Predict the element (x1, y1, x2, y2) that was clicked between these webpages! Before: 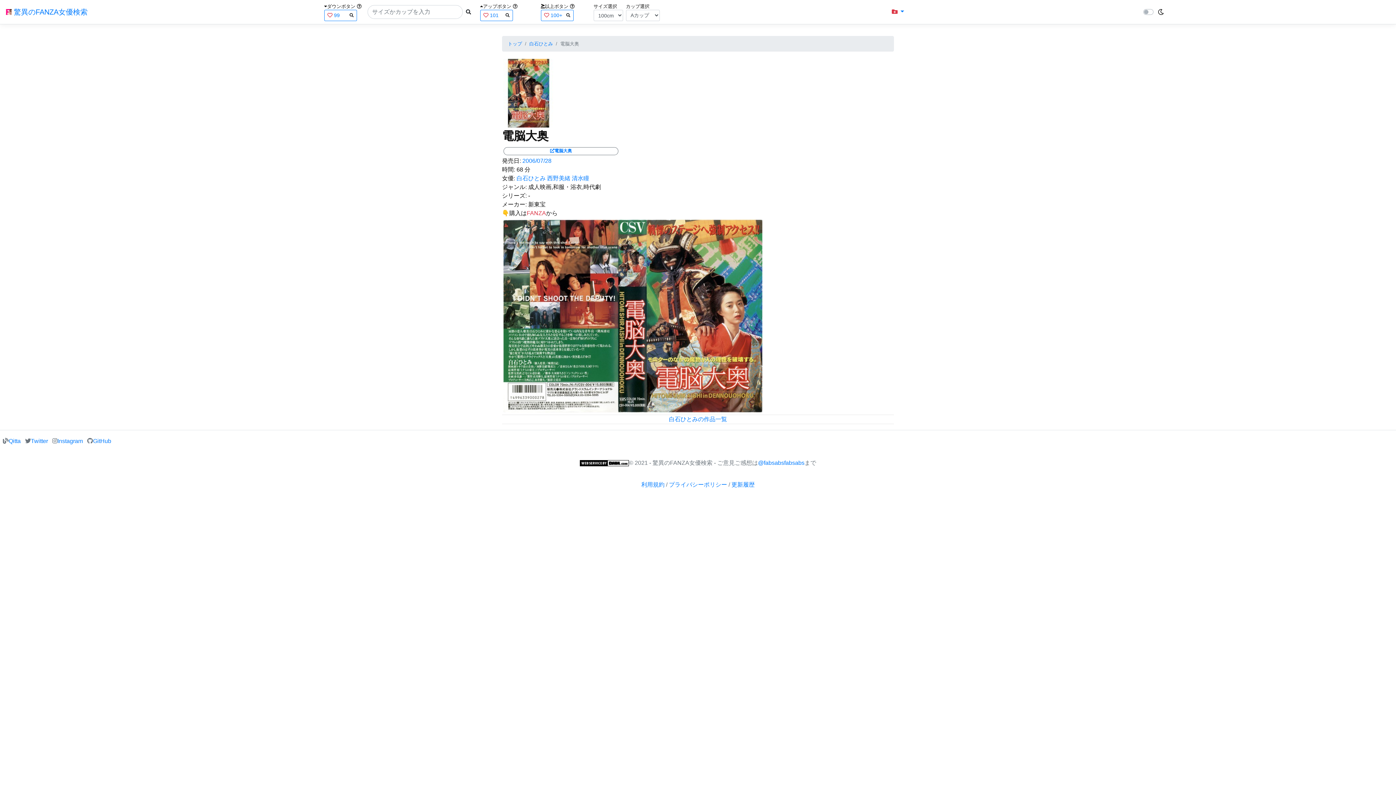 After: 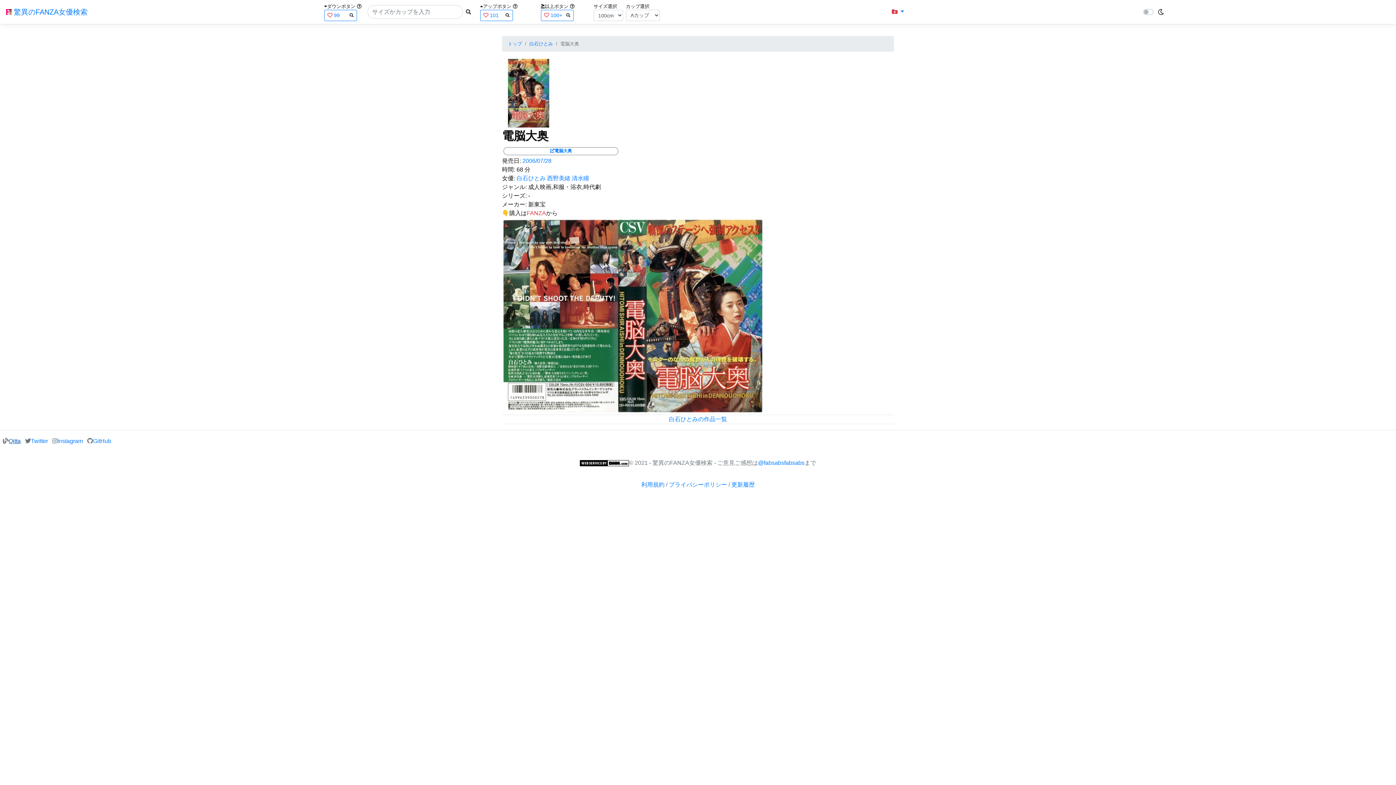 Action: label: Qitta bbox: (8, 438, 20, 444)